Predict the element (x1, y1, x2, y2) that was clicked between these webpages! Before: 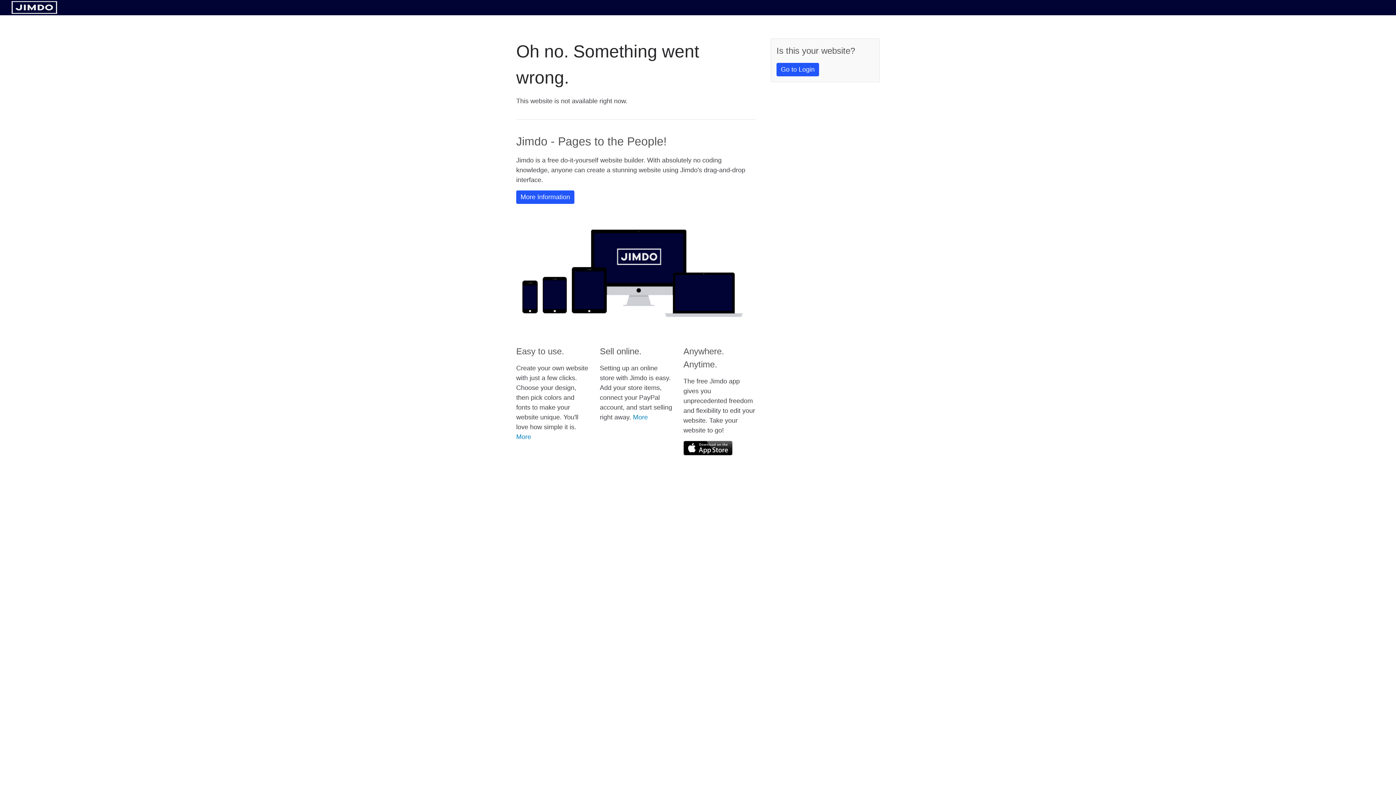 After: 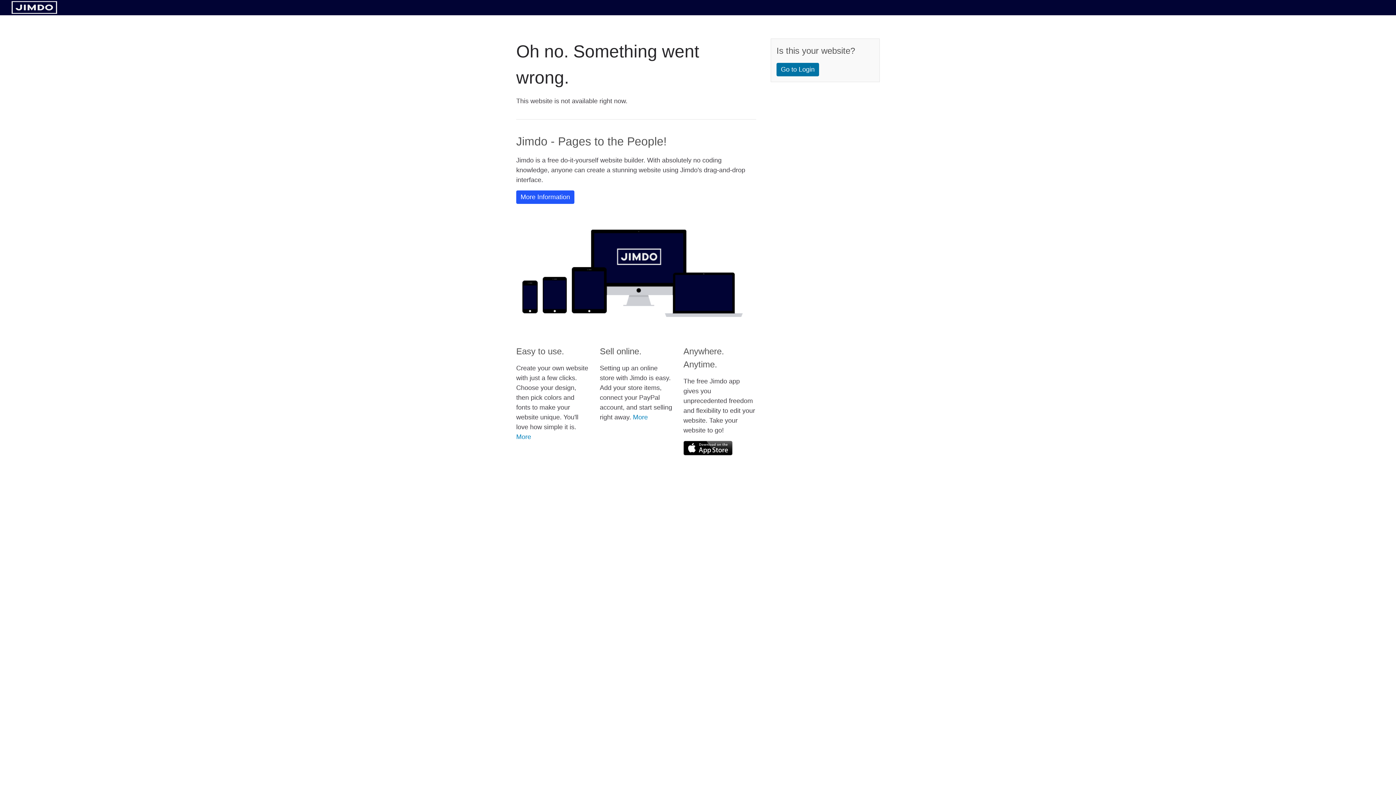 Action: bbox: (776, 62, 819, 76) label: Go to Login